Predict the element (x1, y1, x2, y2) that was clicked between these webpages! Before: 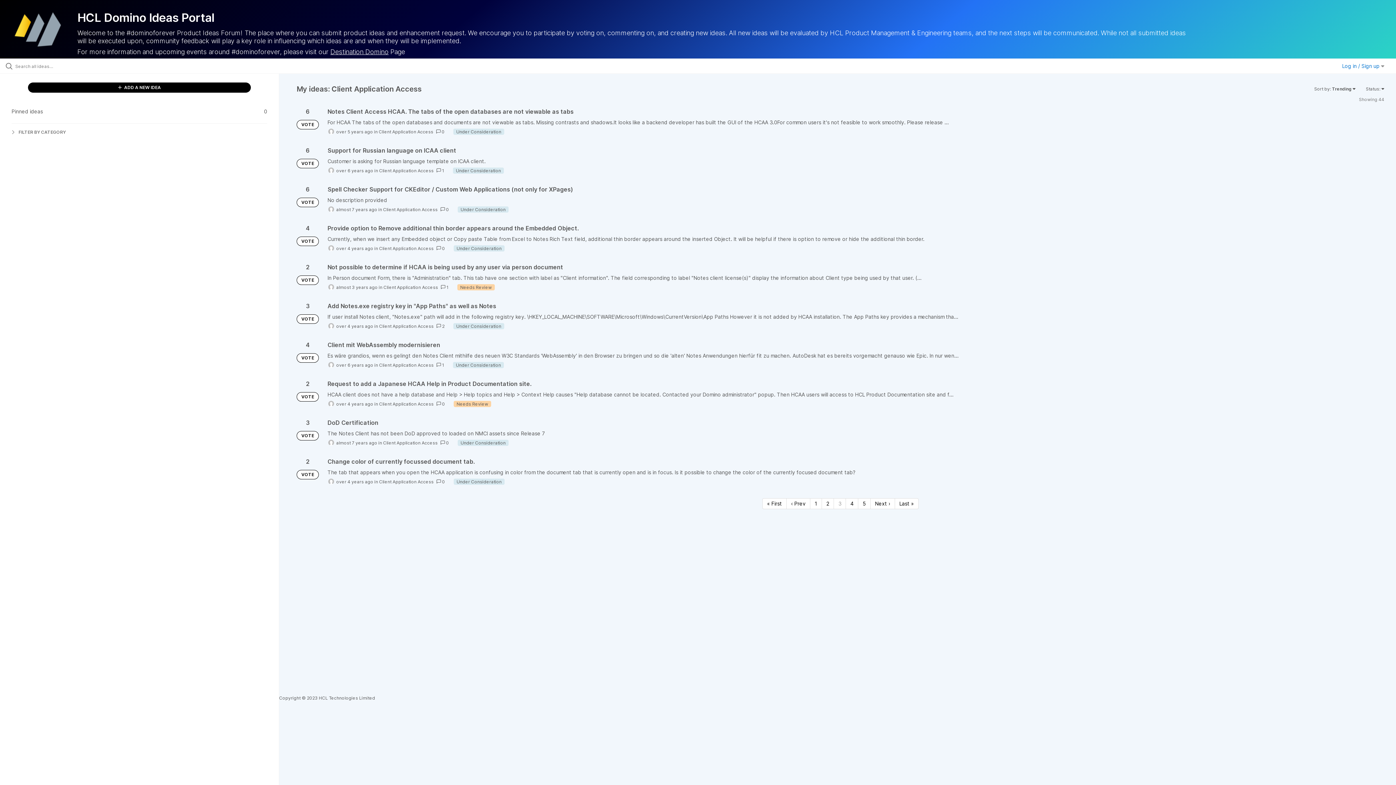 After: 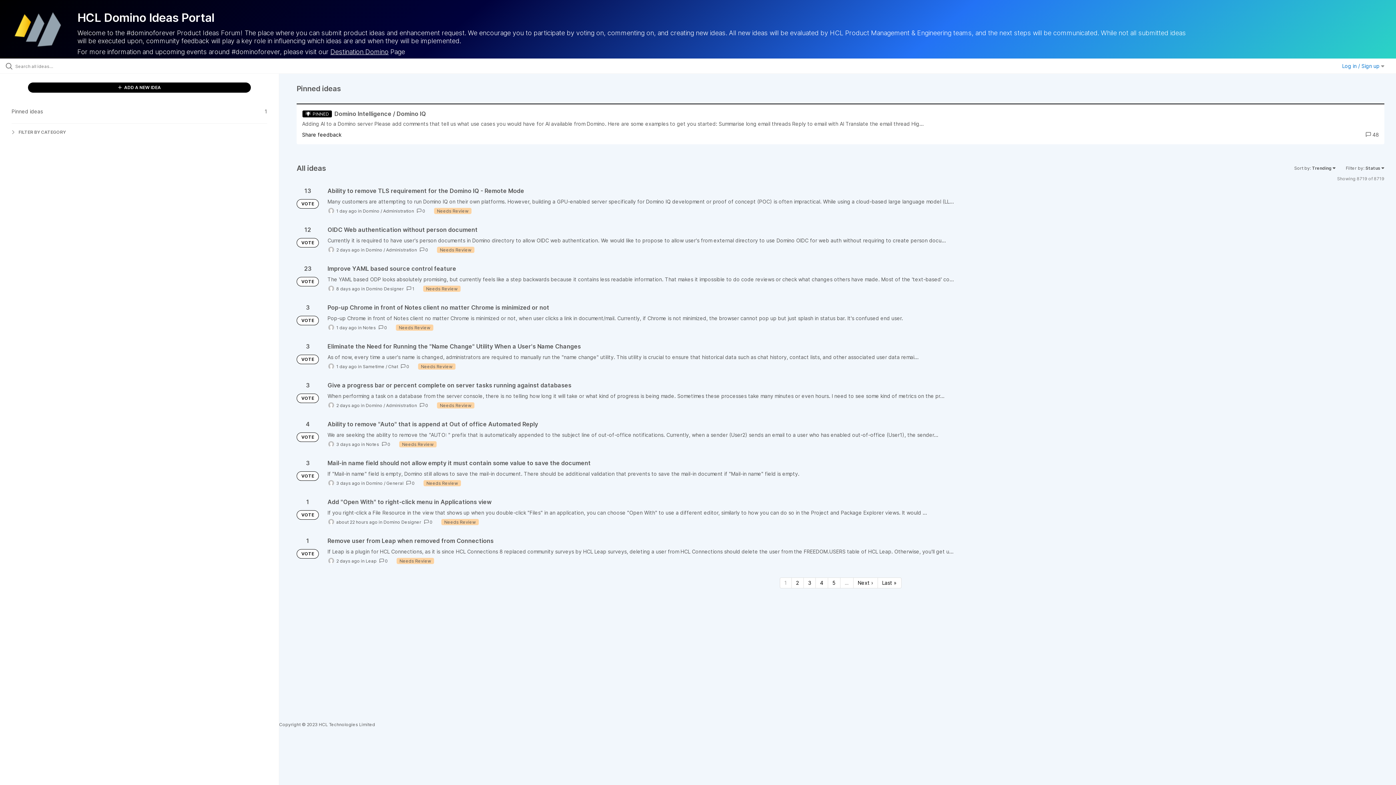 Action: label: VOTE bbox: (296, 392, 318, 401)